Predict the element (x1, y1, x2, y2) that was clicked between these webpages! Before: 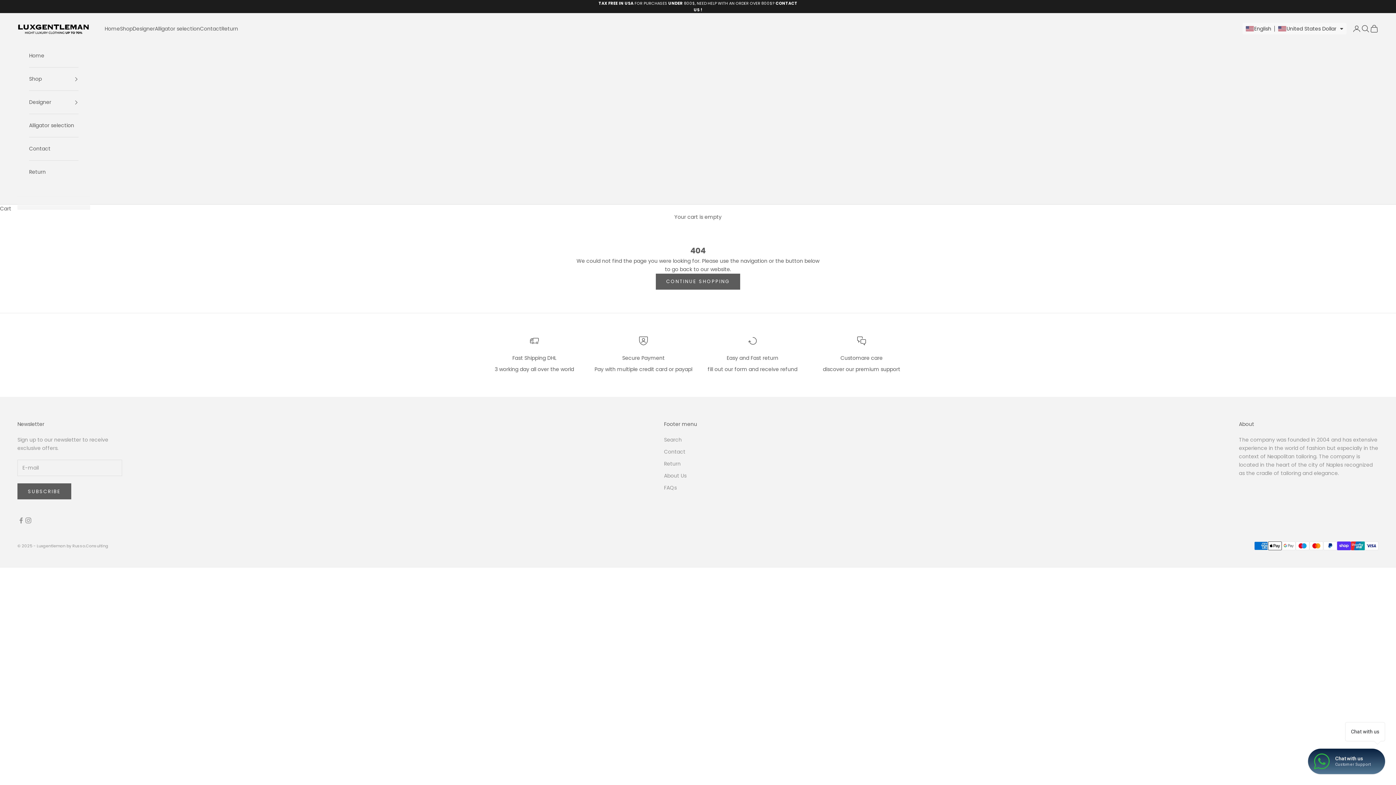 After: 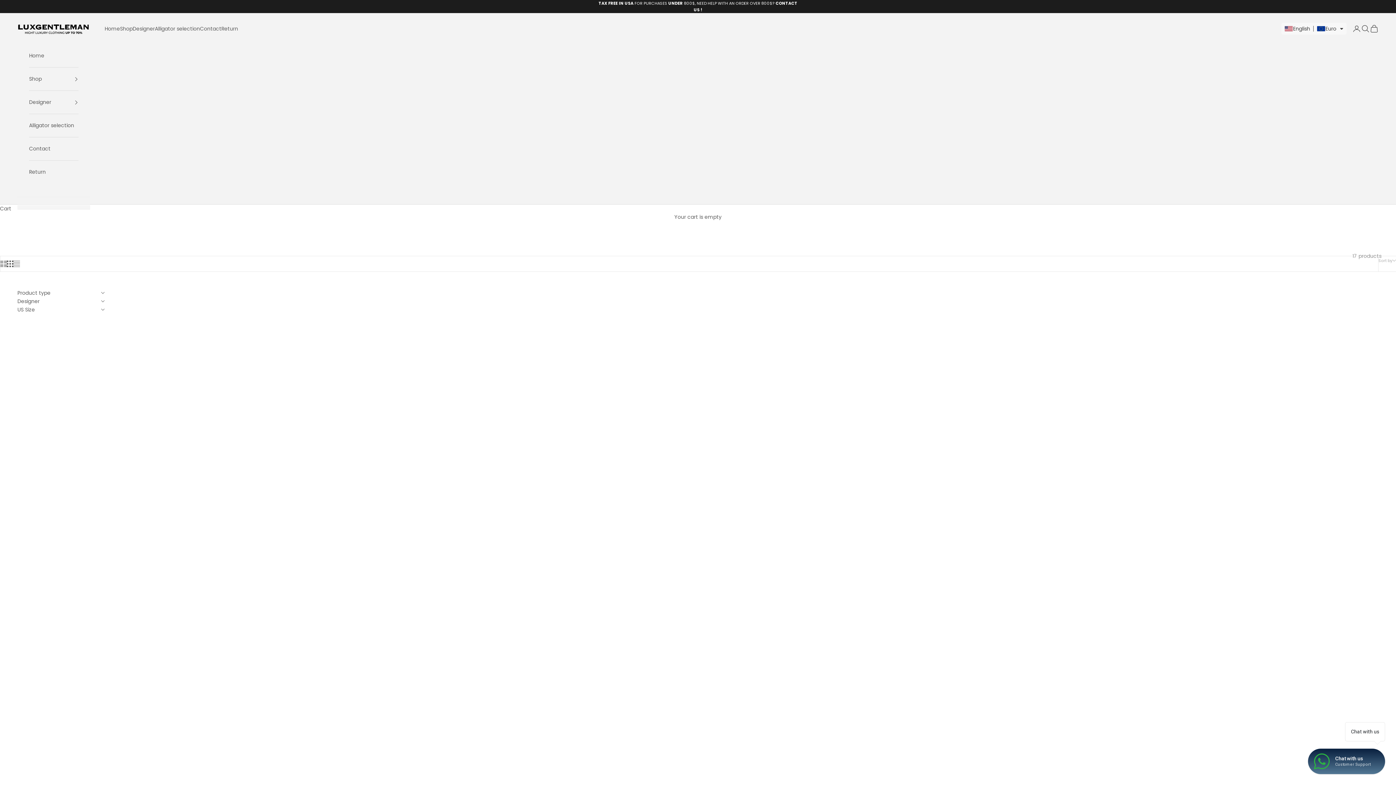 Action: label: Alligator selection bbox: (29, 114, 78, 137)